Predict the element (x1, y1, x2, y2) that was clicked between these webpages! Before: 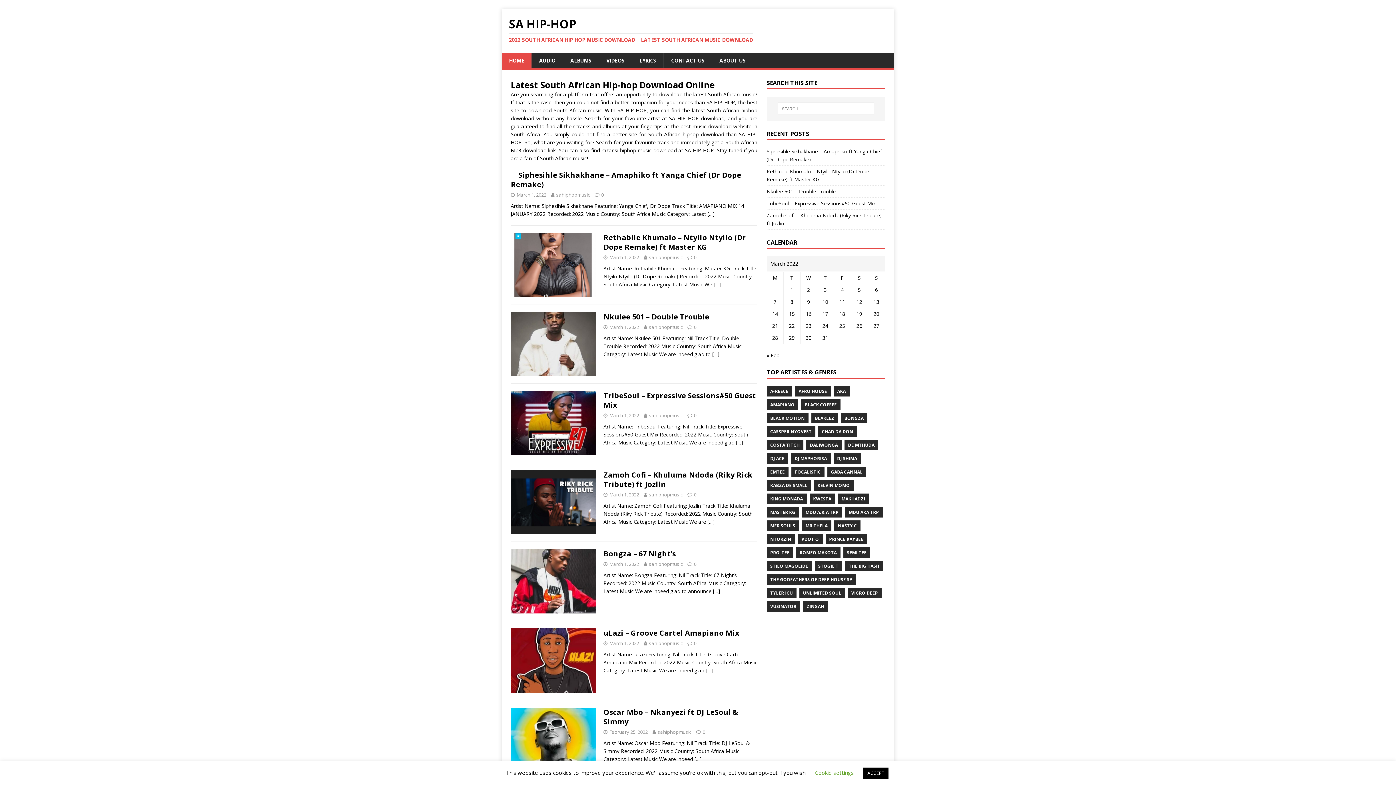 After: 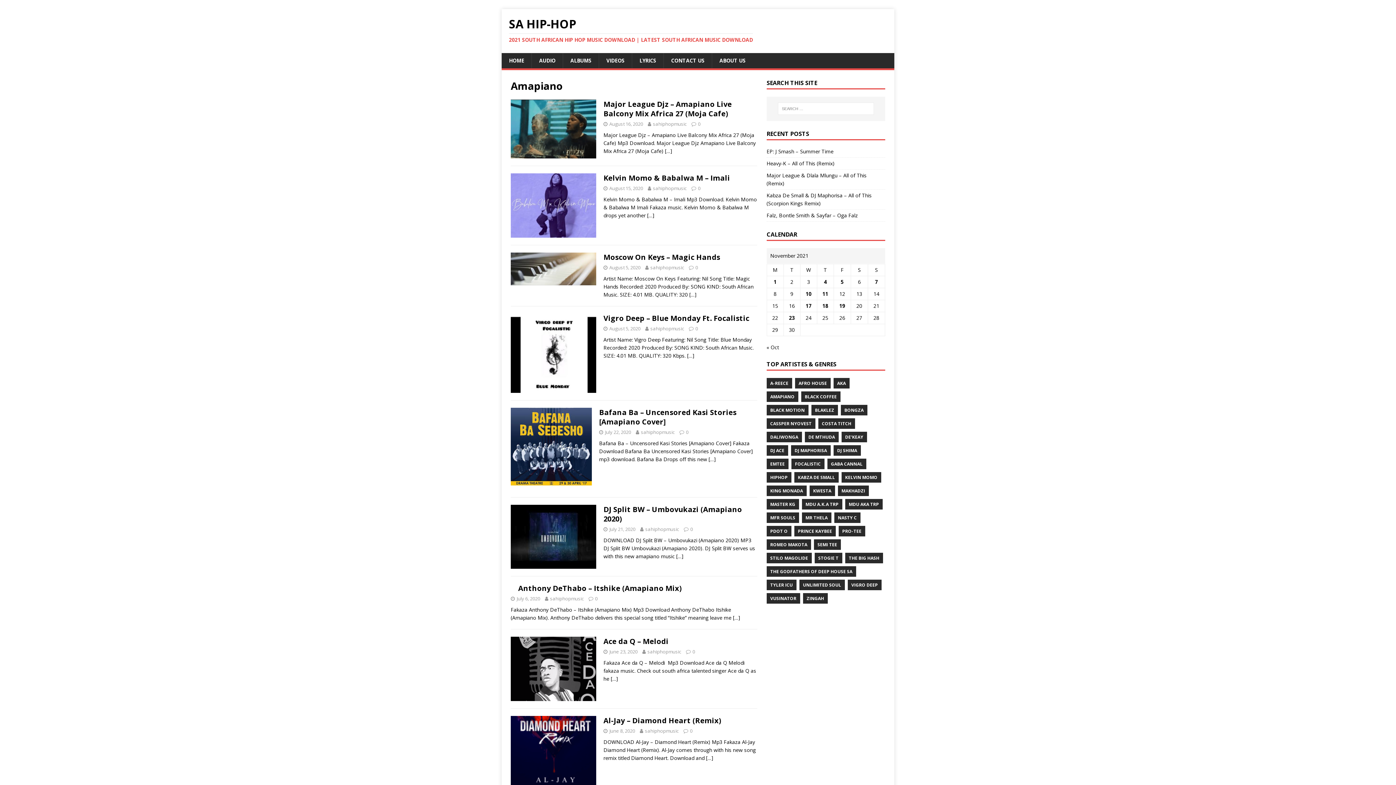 Action: bbox: (766, 399, 798, 410) label: AMAPIANO